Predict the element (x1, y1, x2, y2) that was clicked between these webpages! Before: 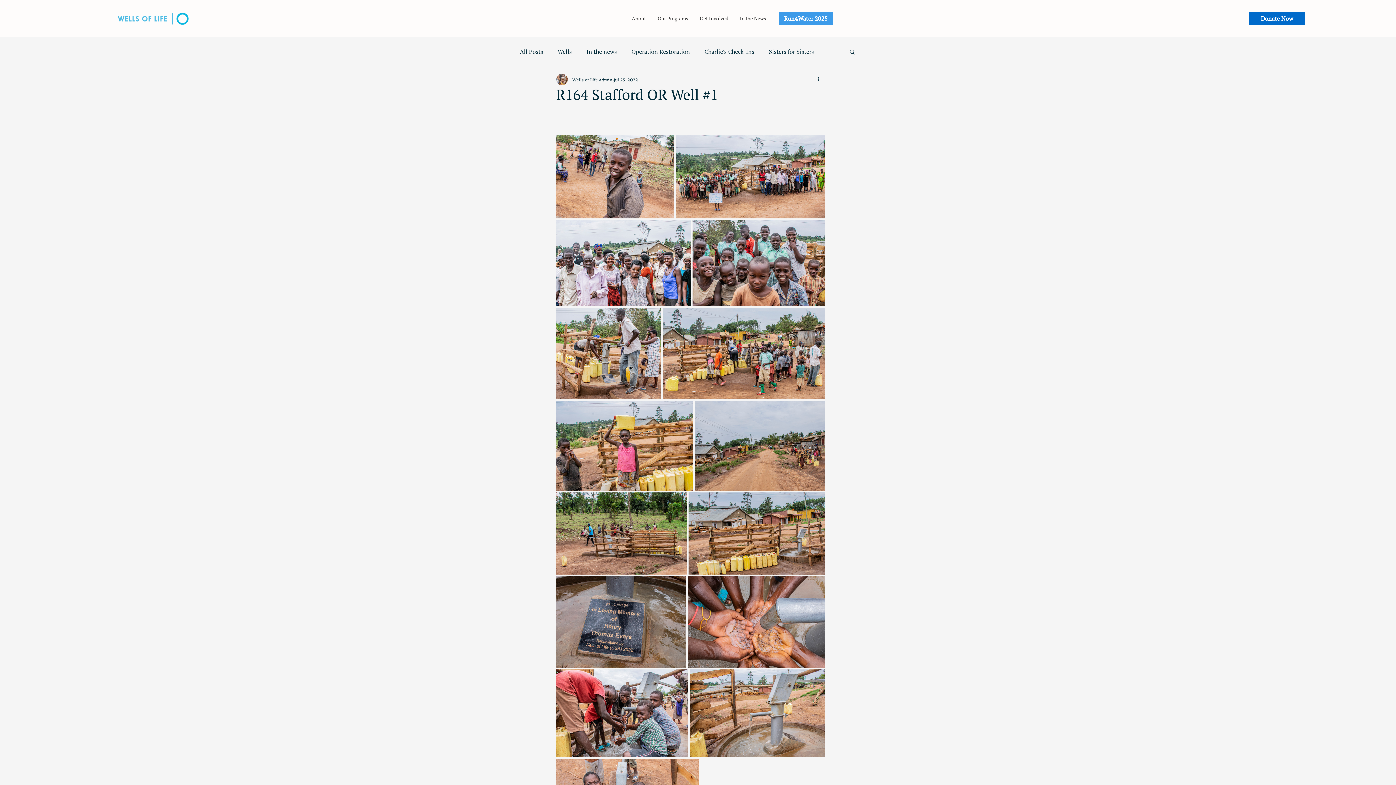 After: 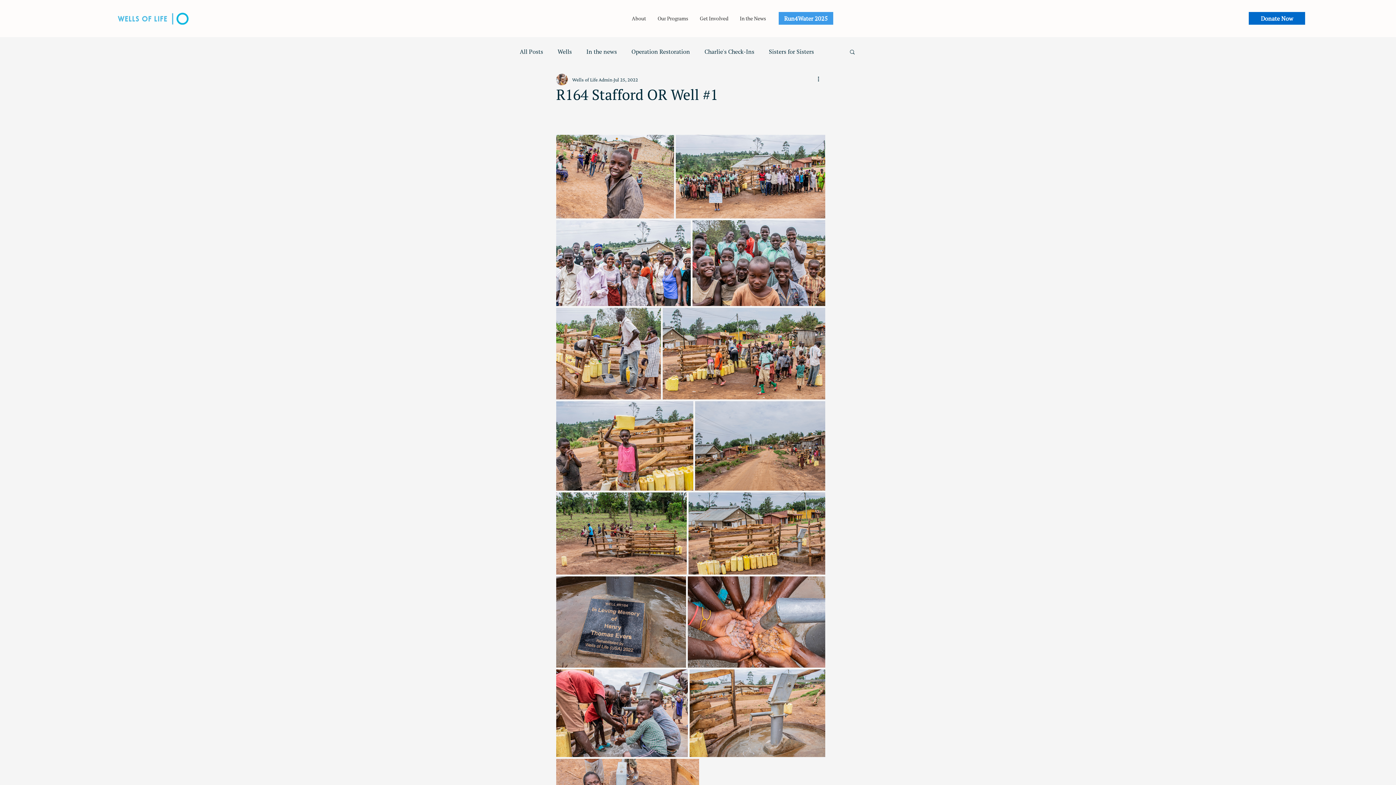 Action: label: Get Involved bbox: (693, 10, 734, 26)